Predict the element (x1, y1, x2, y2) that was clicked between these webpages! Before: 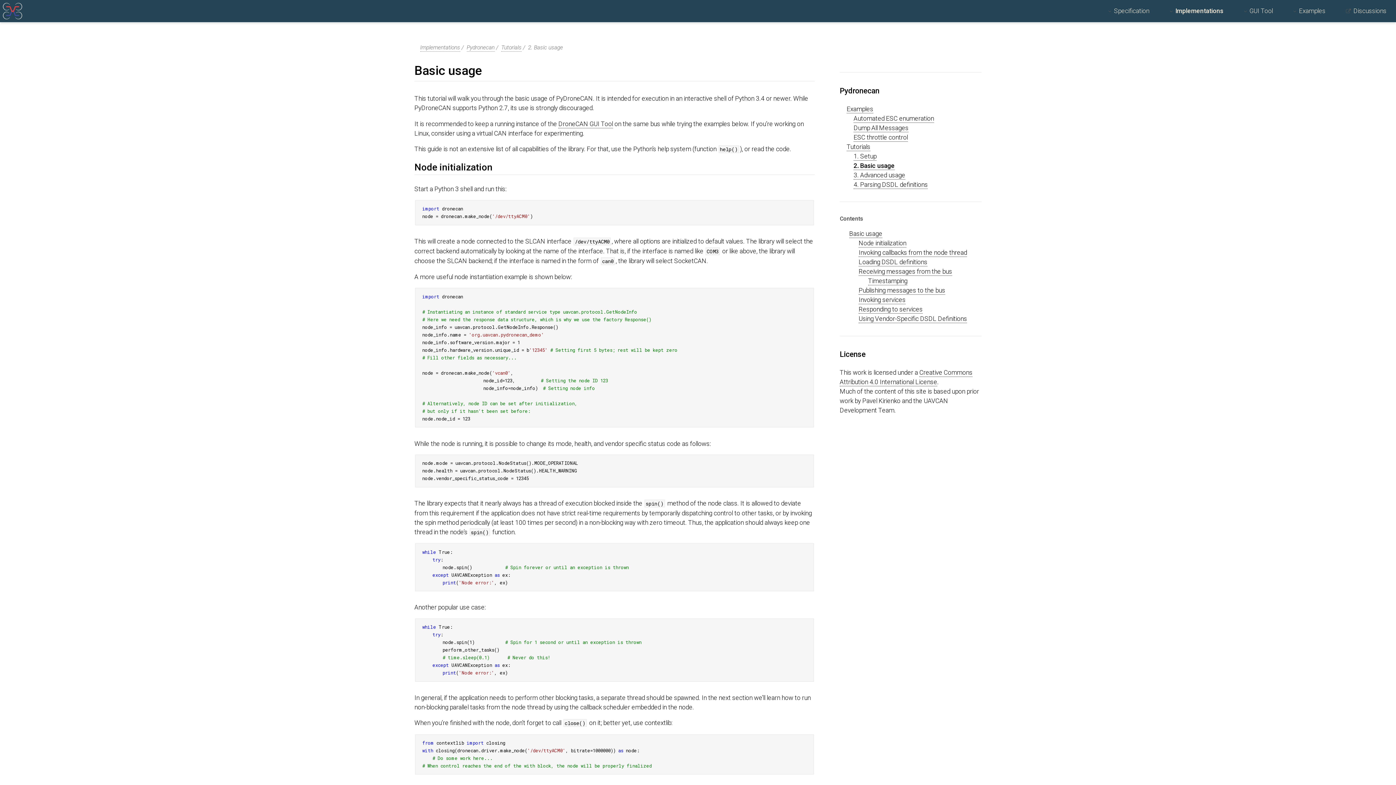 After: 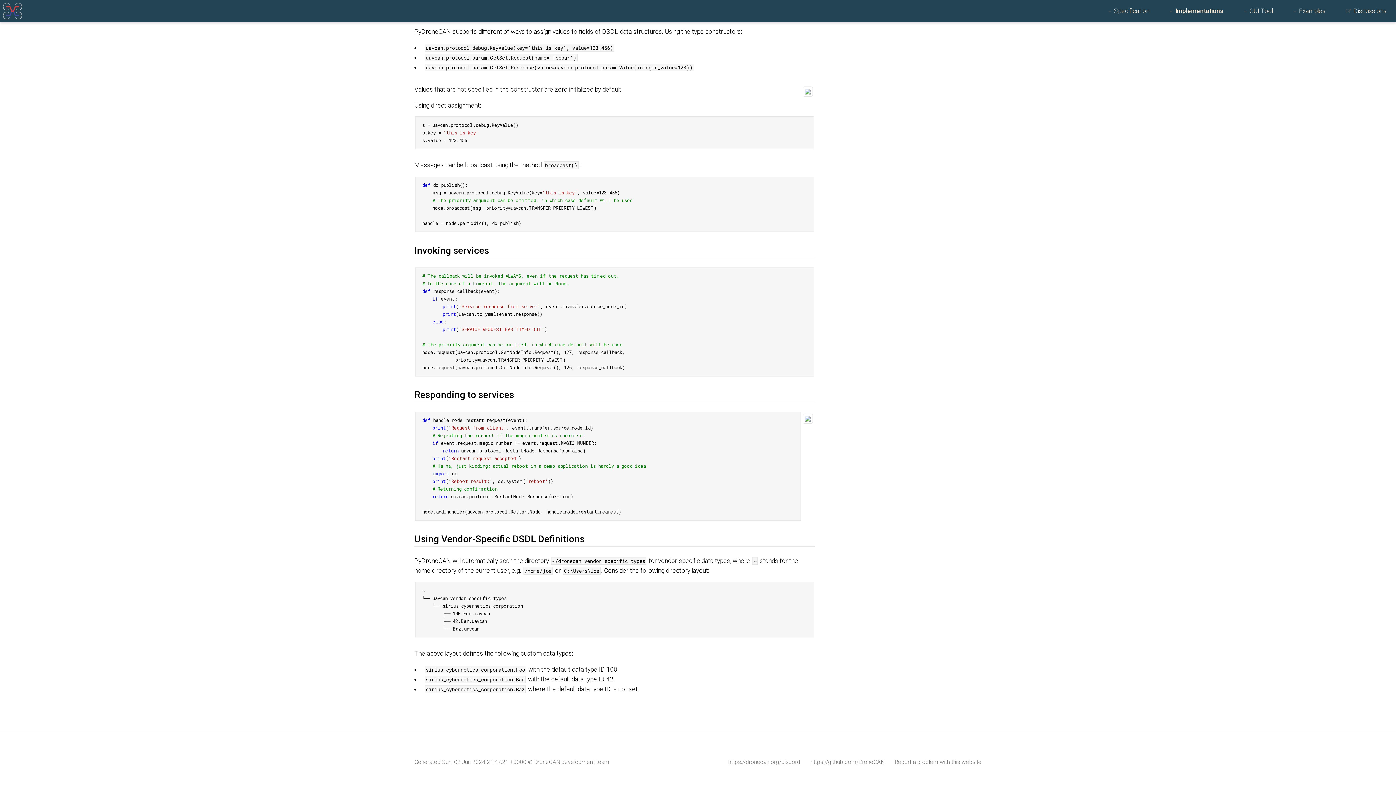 Action: label: Using Vendor-Specific DSDL Definitions bbox: (858, 315, 967, 323)